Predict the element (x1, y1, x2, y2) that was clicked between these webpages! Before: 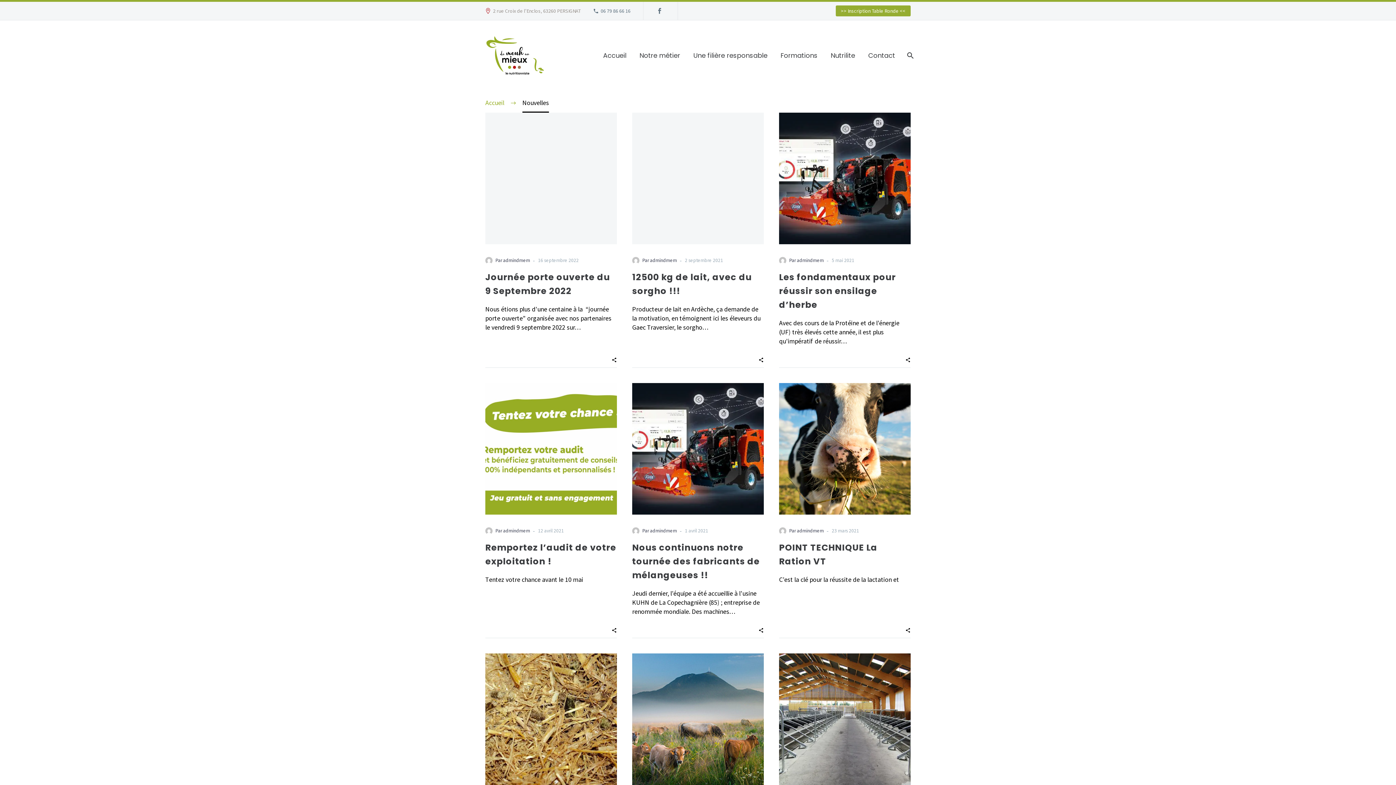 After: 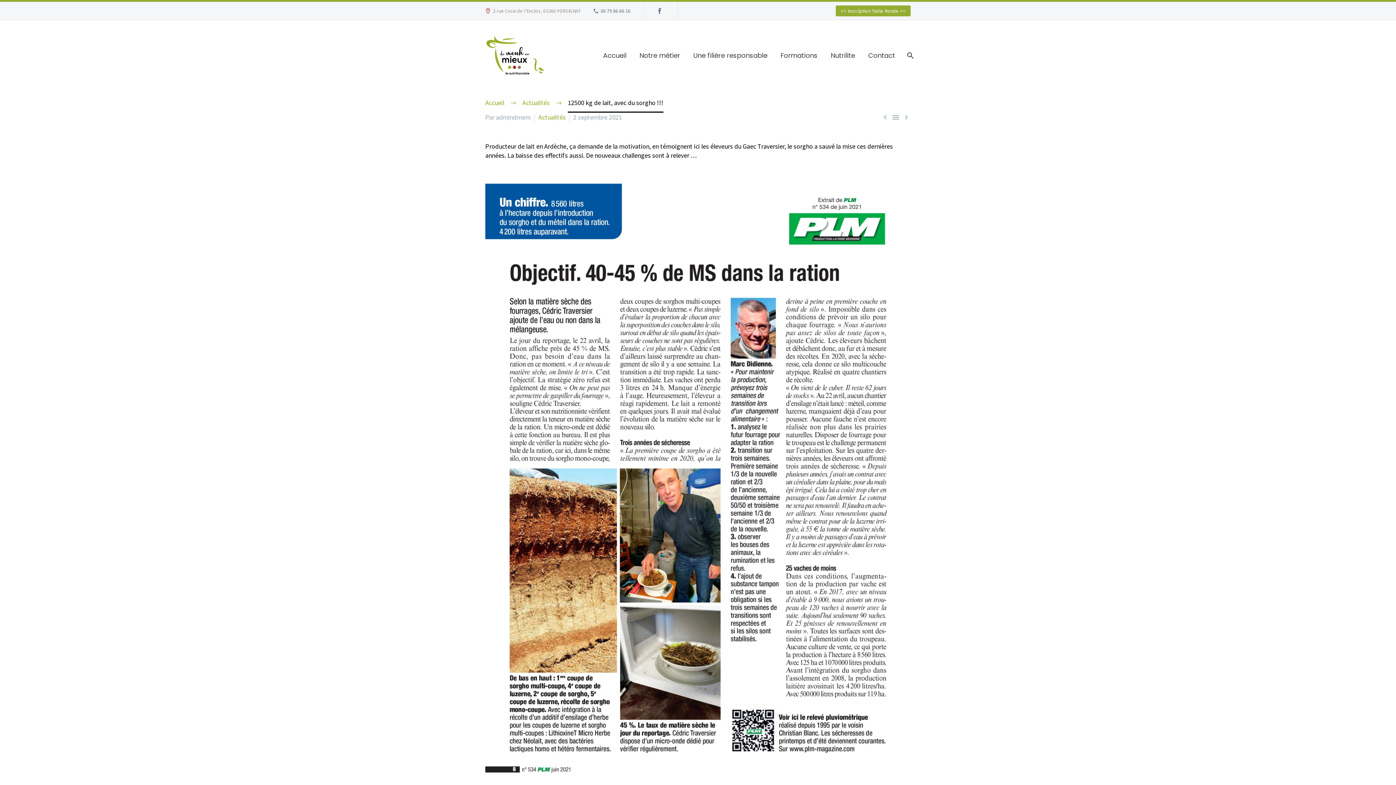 Action: bbox: (632, 112, 764, 244)